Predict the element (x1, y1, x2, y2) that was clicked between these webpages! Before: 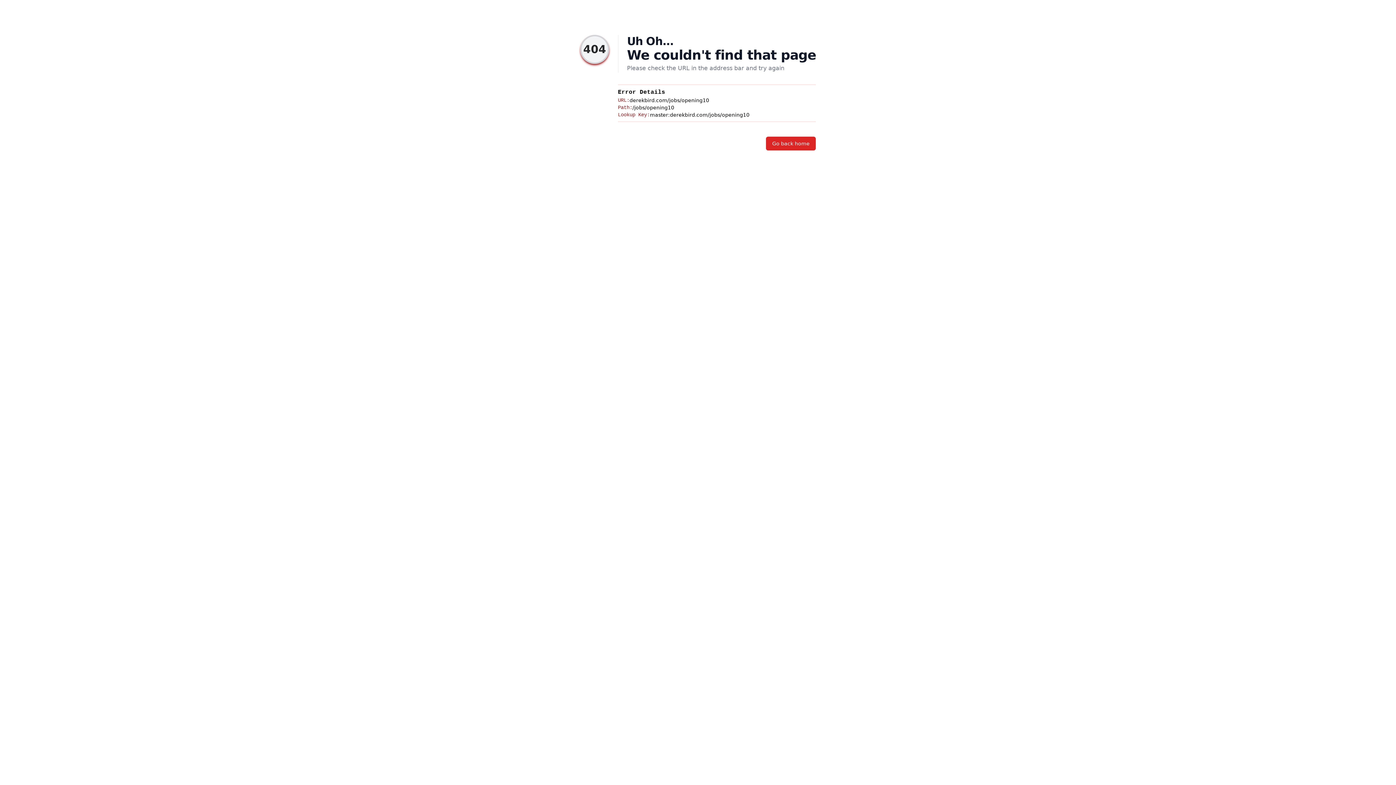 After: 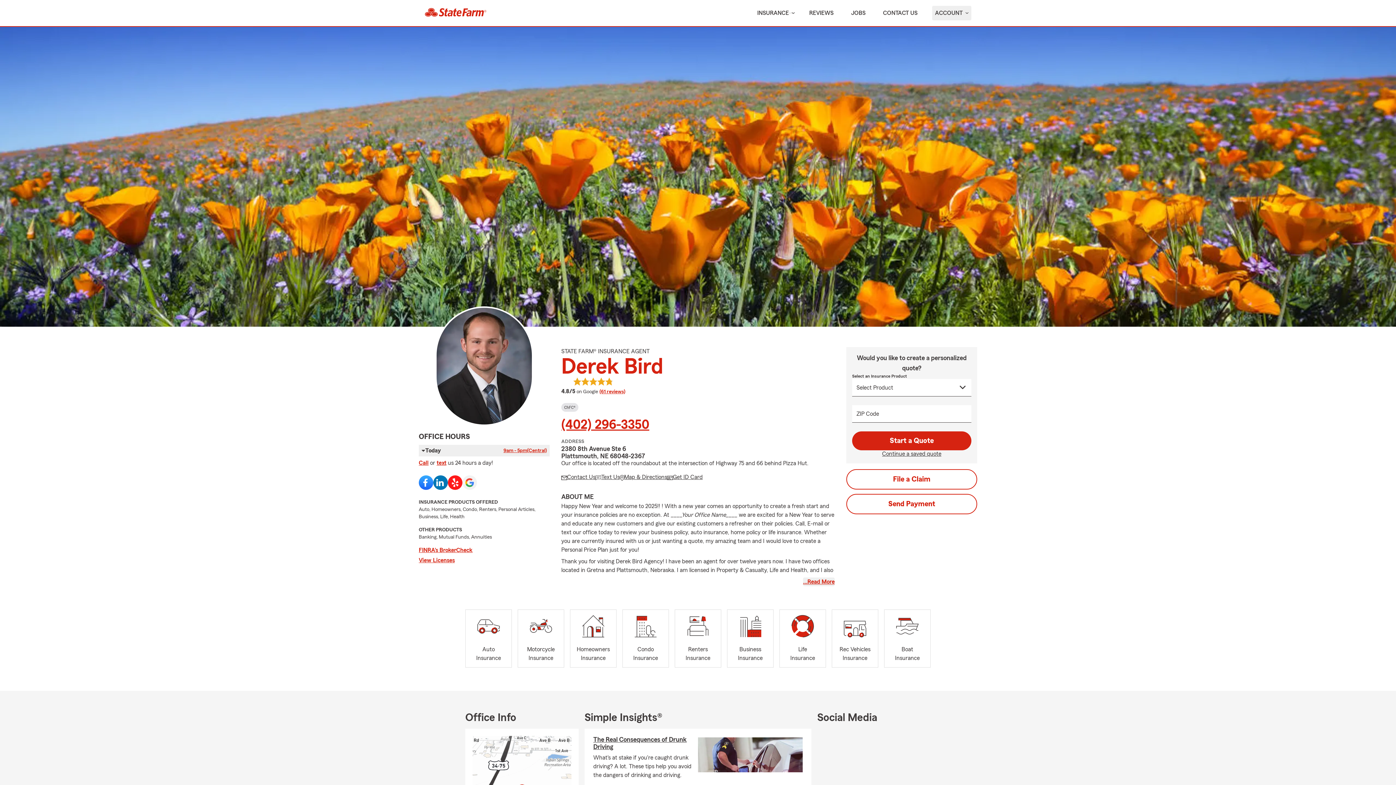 Action: bbox: (766, 136, 816, 150) label: Go back home